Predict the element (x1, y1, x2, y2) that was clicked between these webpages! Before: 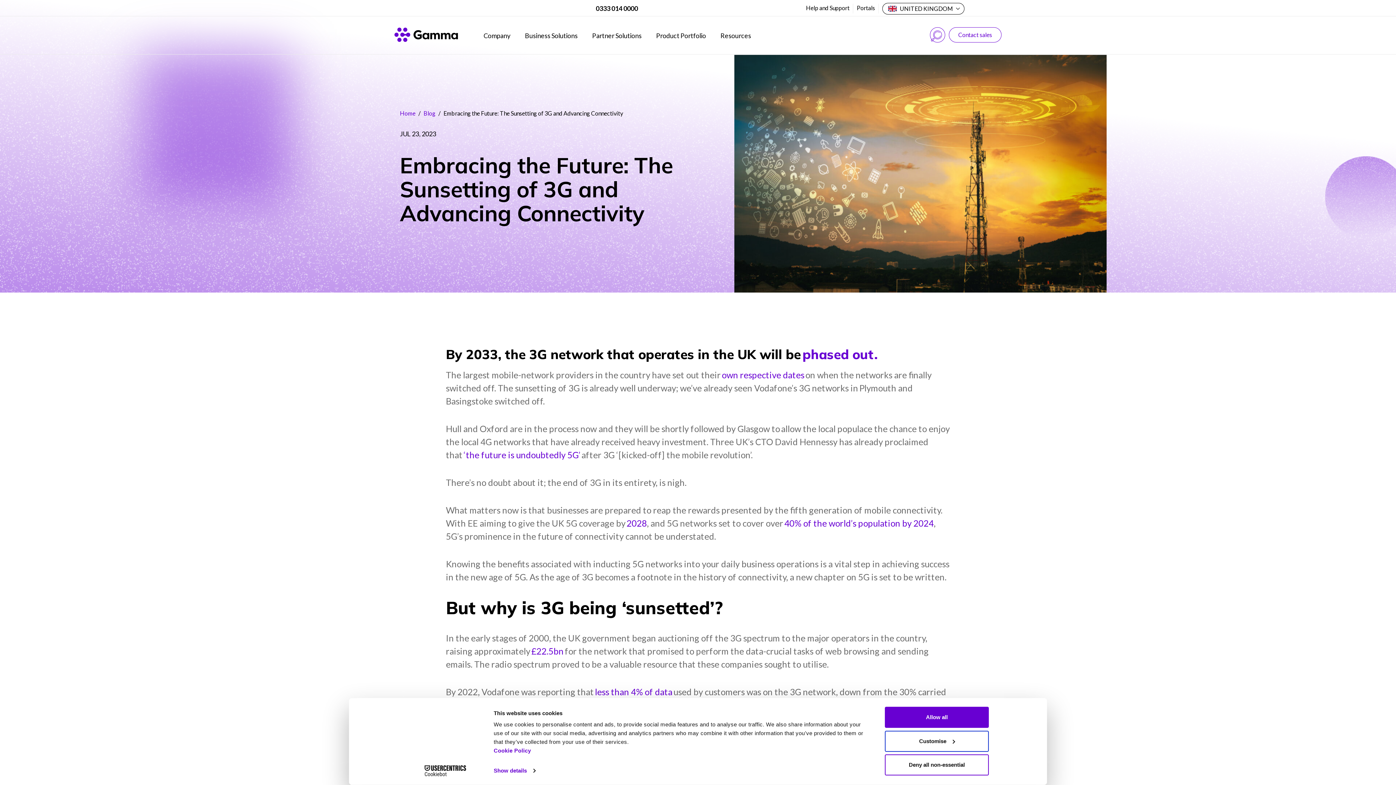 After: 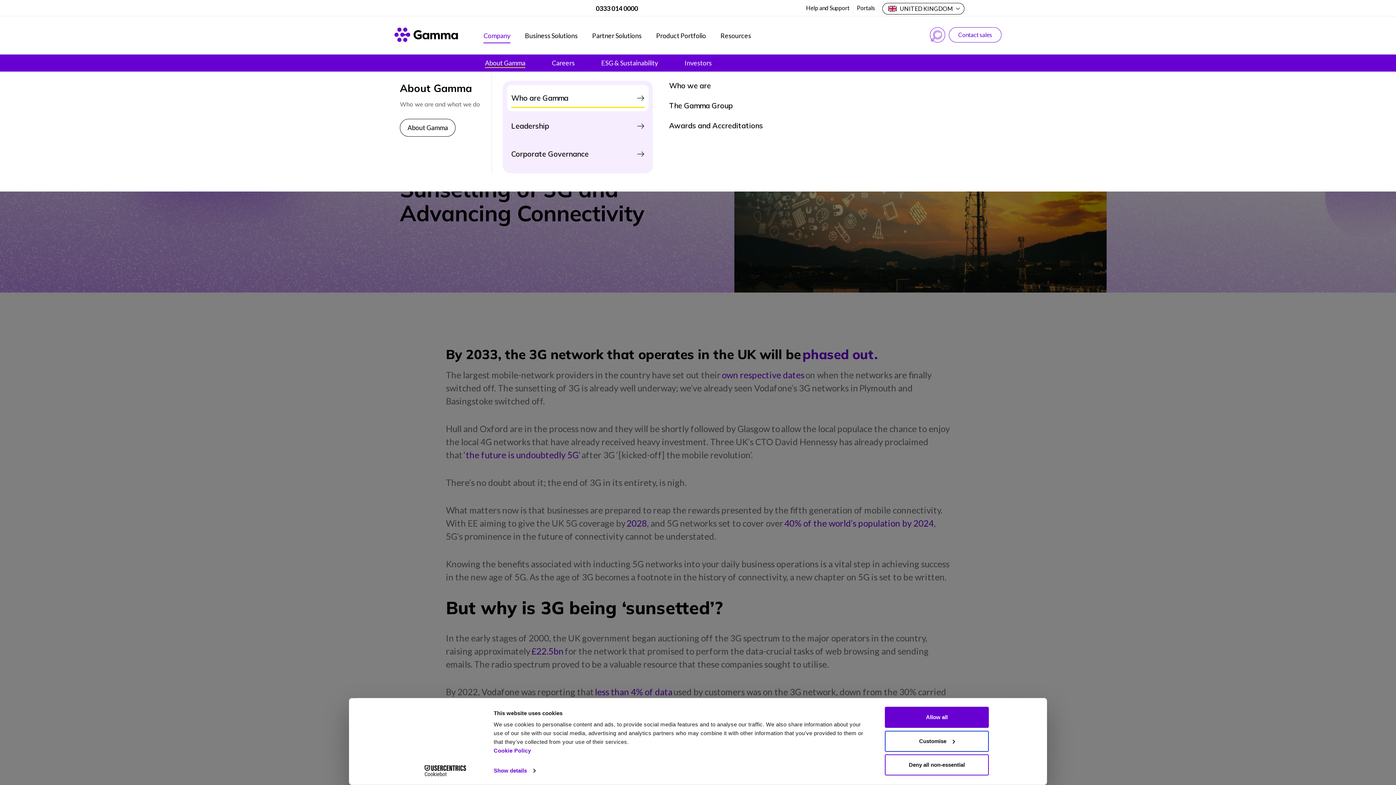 Action: label: Company bbox: (476, 28, 517, 43)